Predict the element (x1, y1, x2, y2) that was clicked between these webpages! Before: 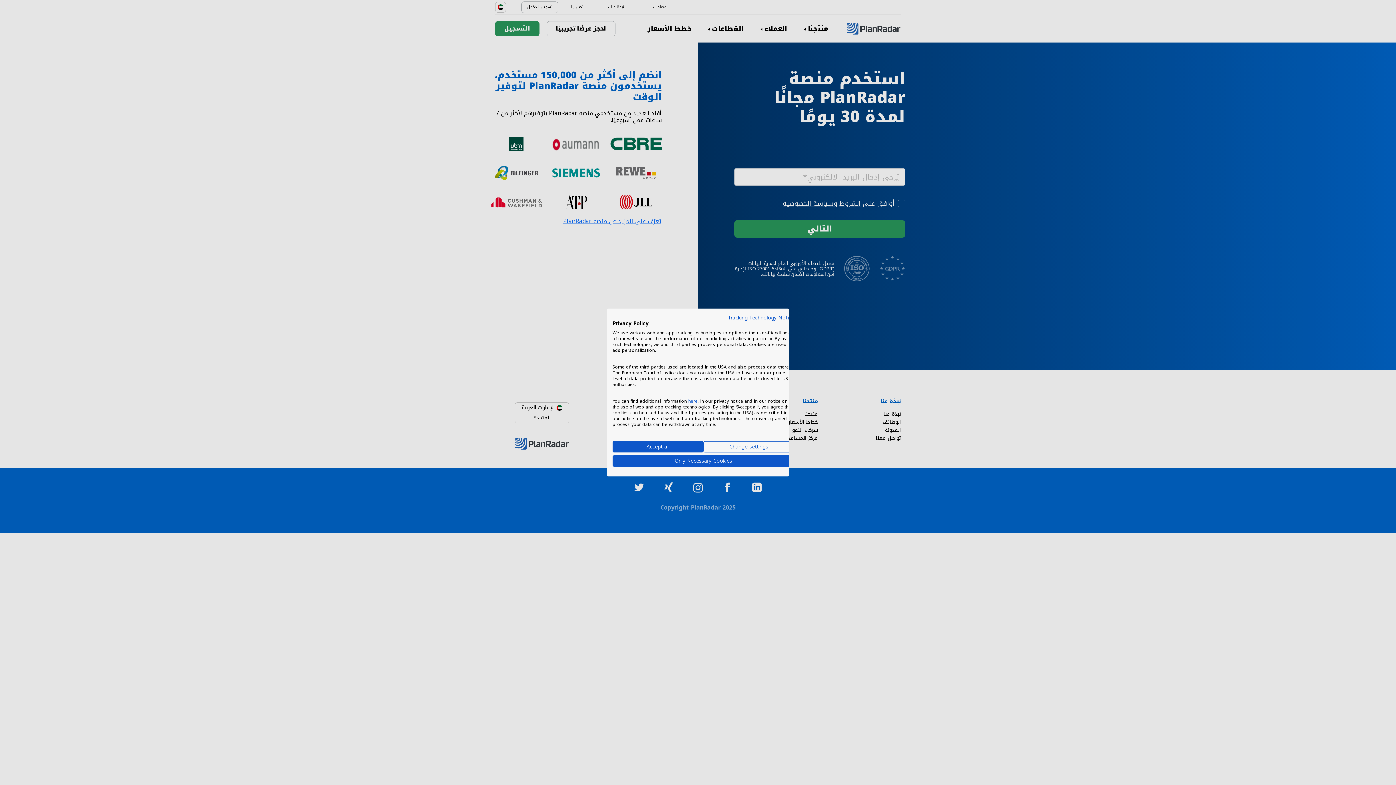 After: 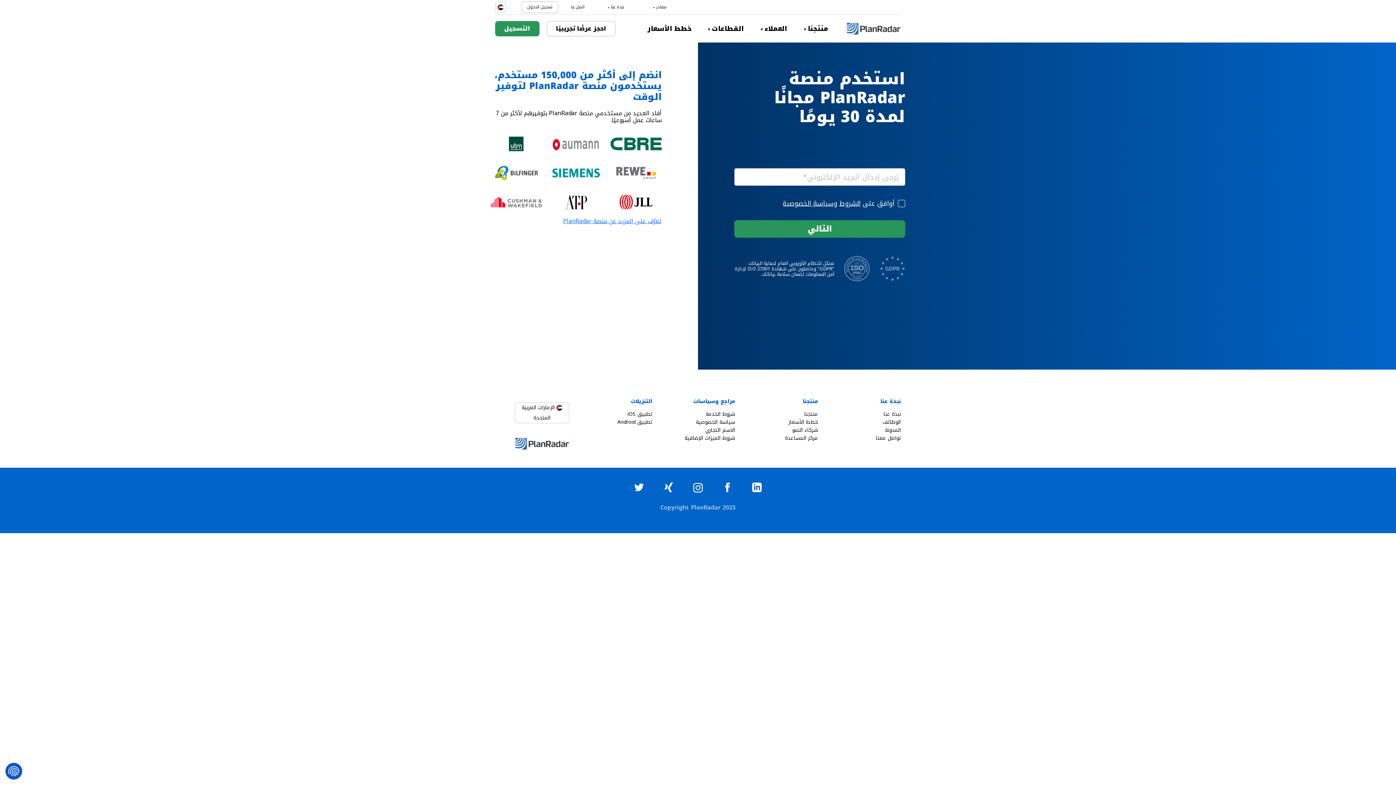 Action: label: Accept all cookies bbox: (612, 441, 703, 452)